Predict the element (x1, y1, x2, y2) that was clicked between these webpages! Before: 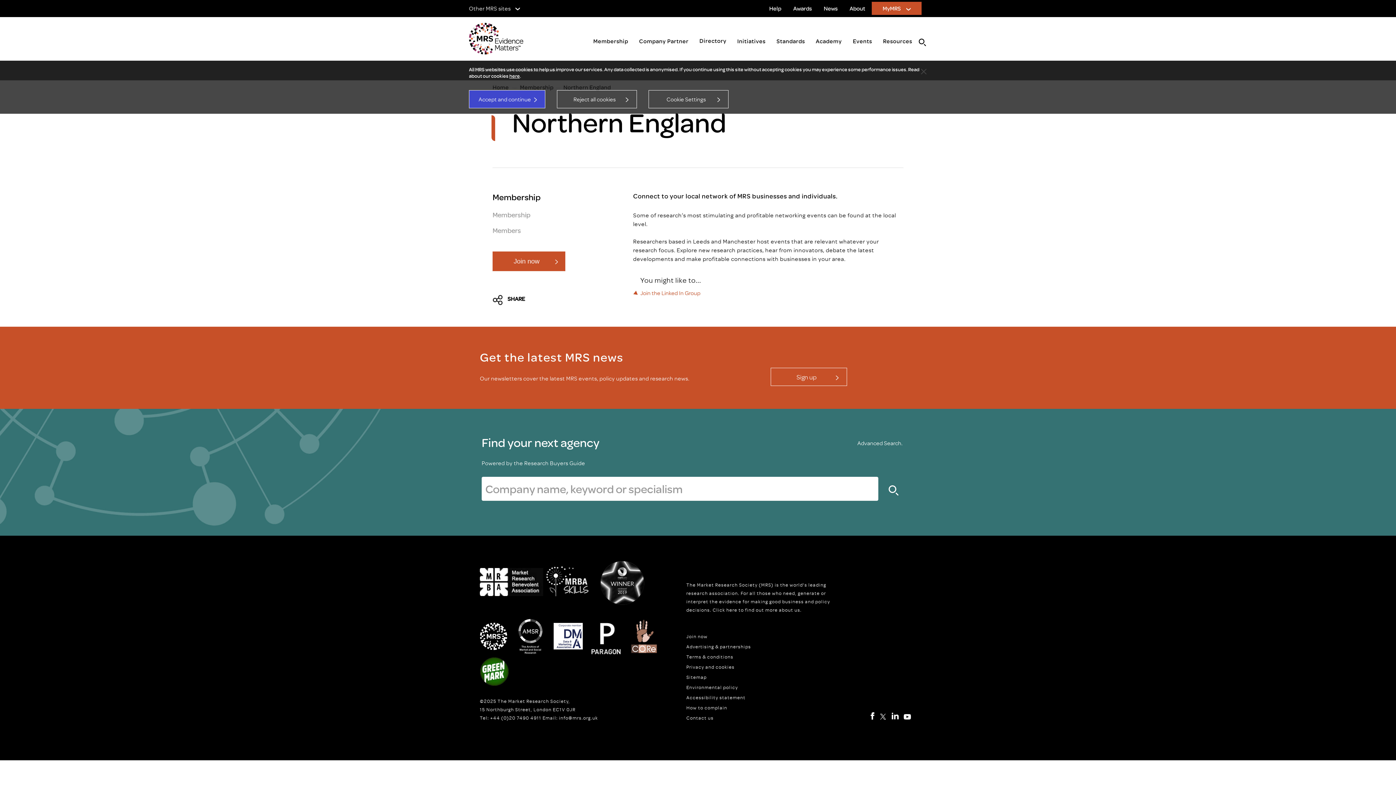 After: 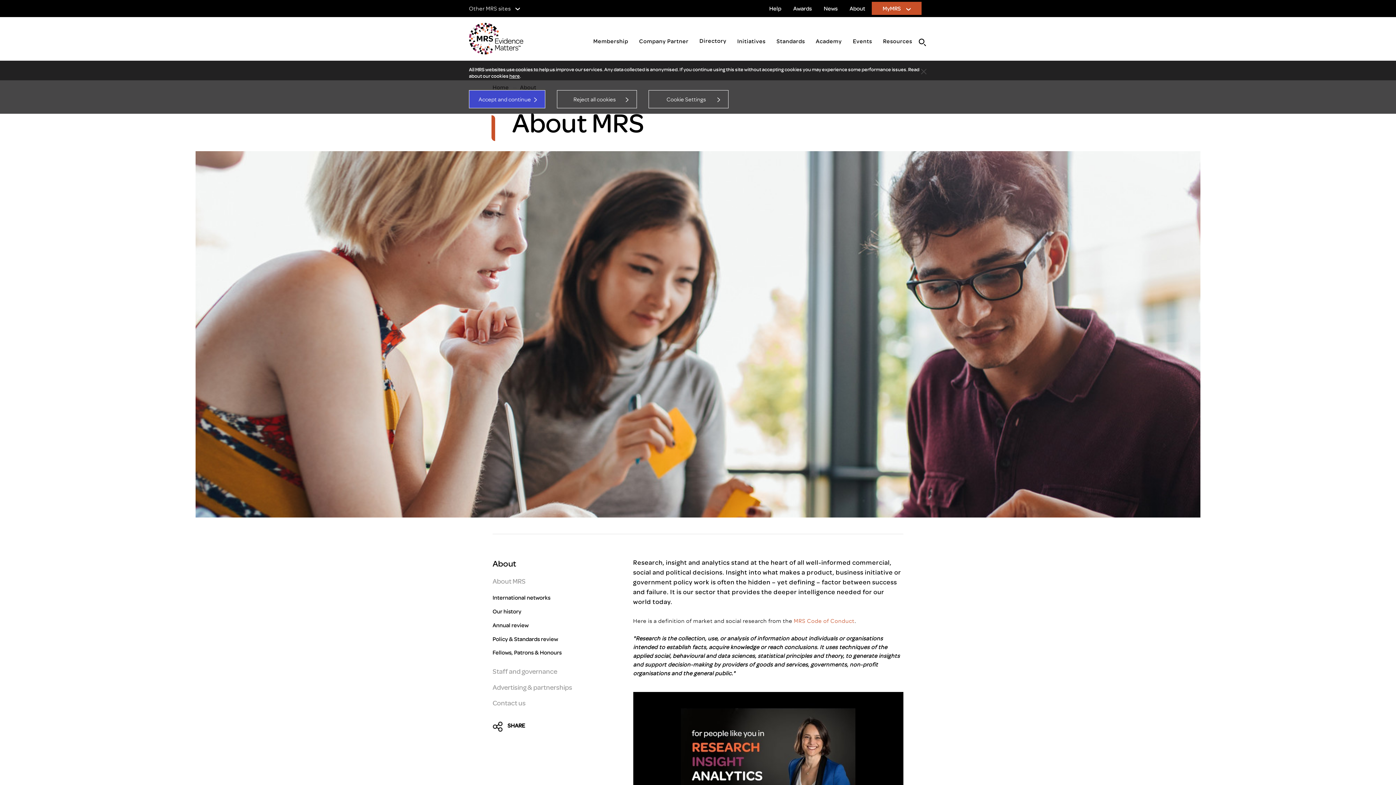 Action: bbox: (844, 1, 870, 14) label: About